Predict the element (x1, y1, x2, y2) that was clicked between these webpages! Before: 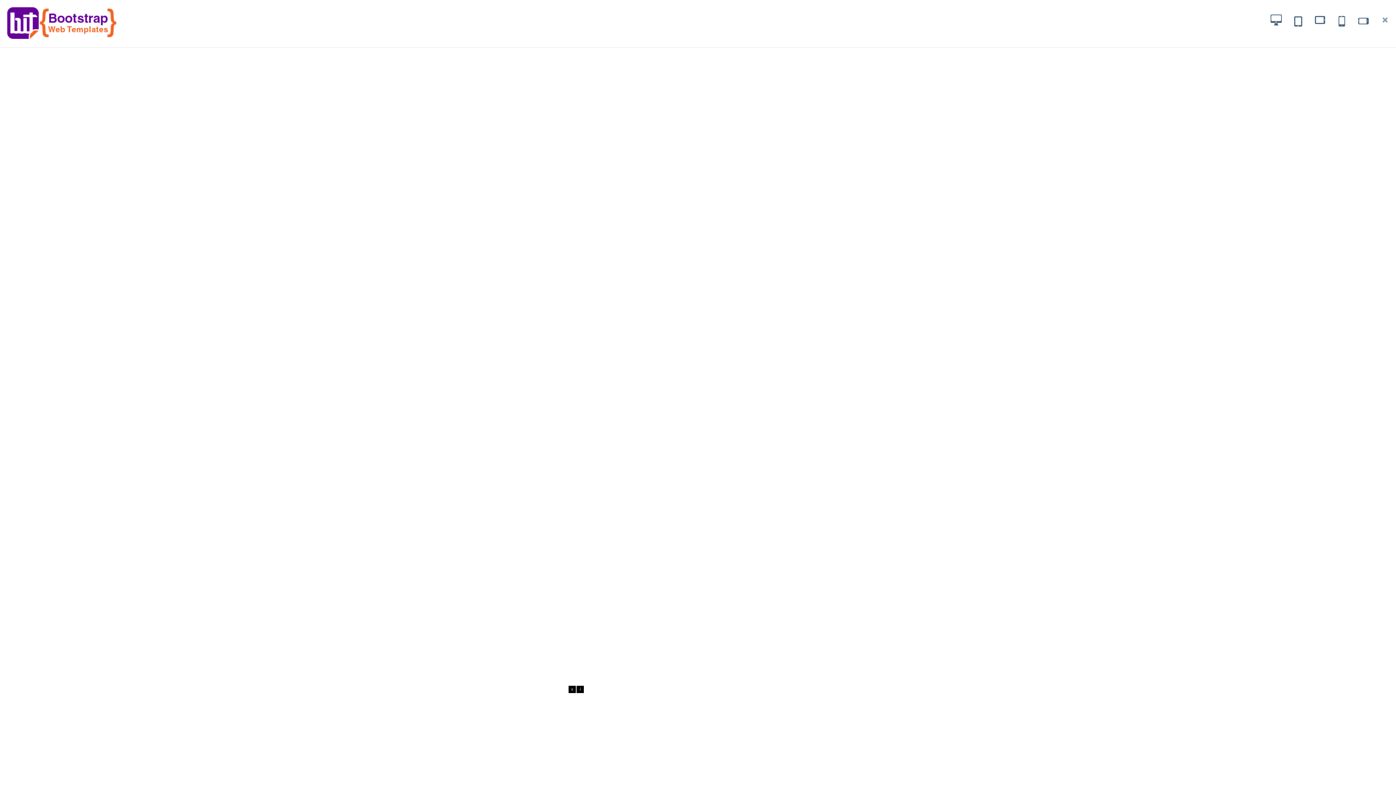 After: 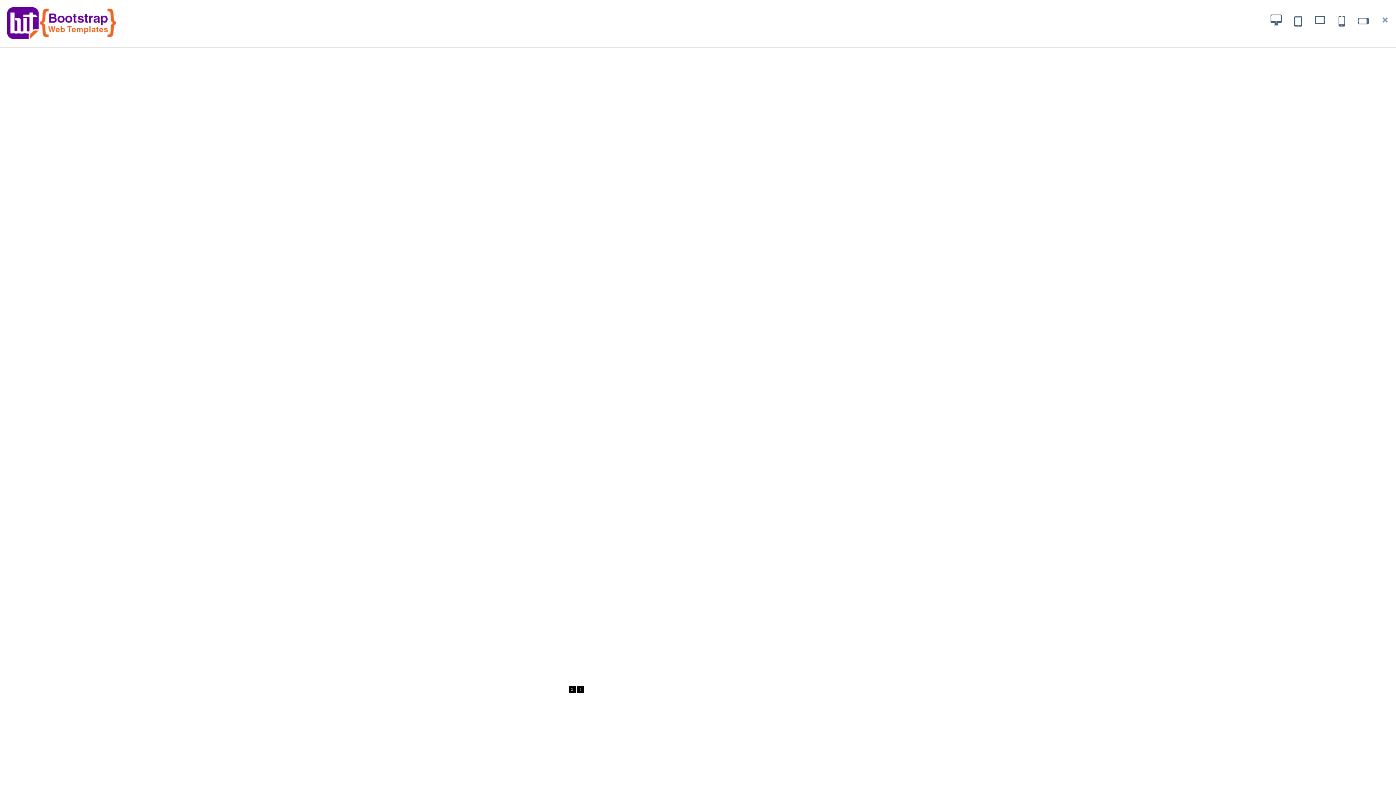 Action: bbox: (1352, 12, 1374, 34)